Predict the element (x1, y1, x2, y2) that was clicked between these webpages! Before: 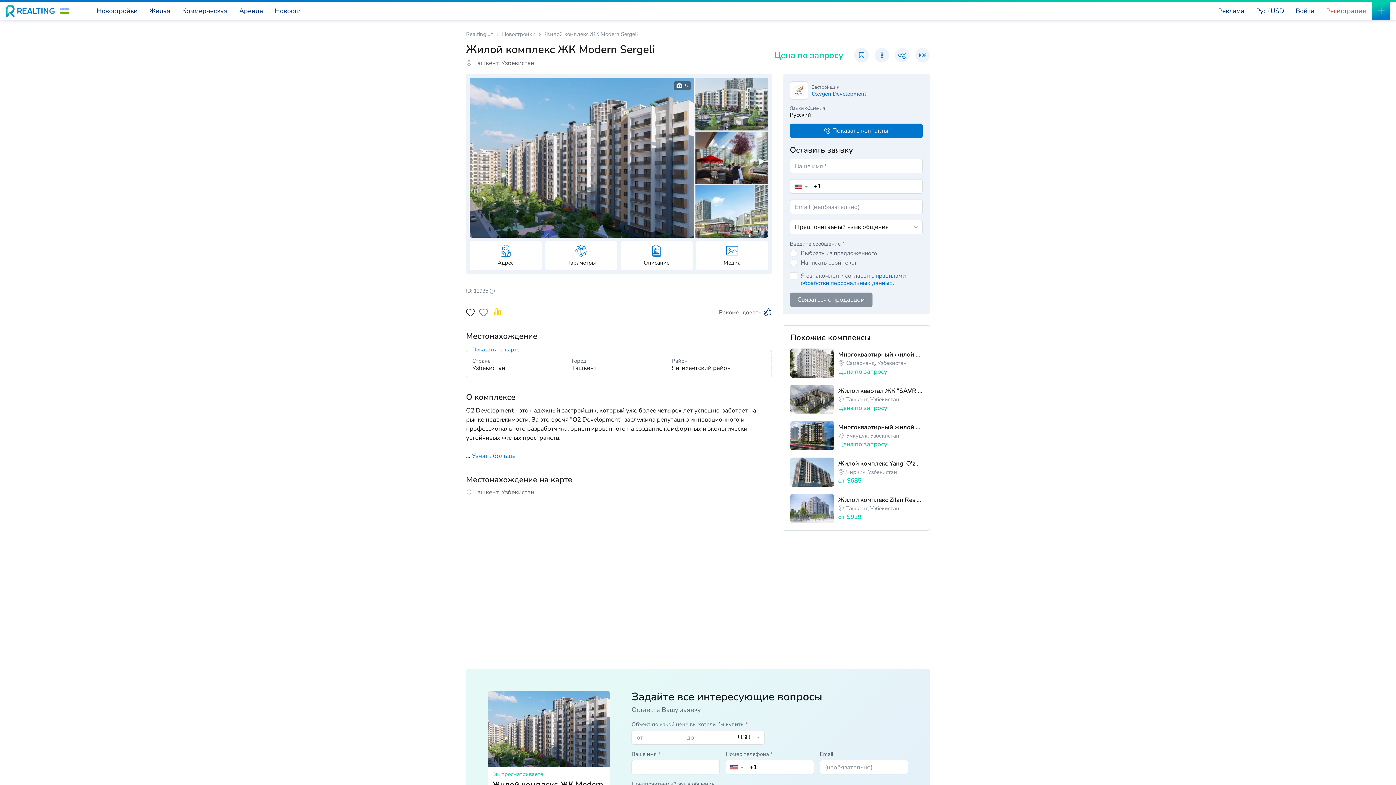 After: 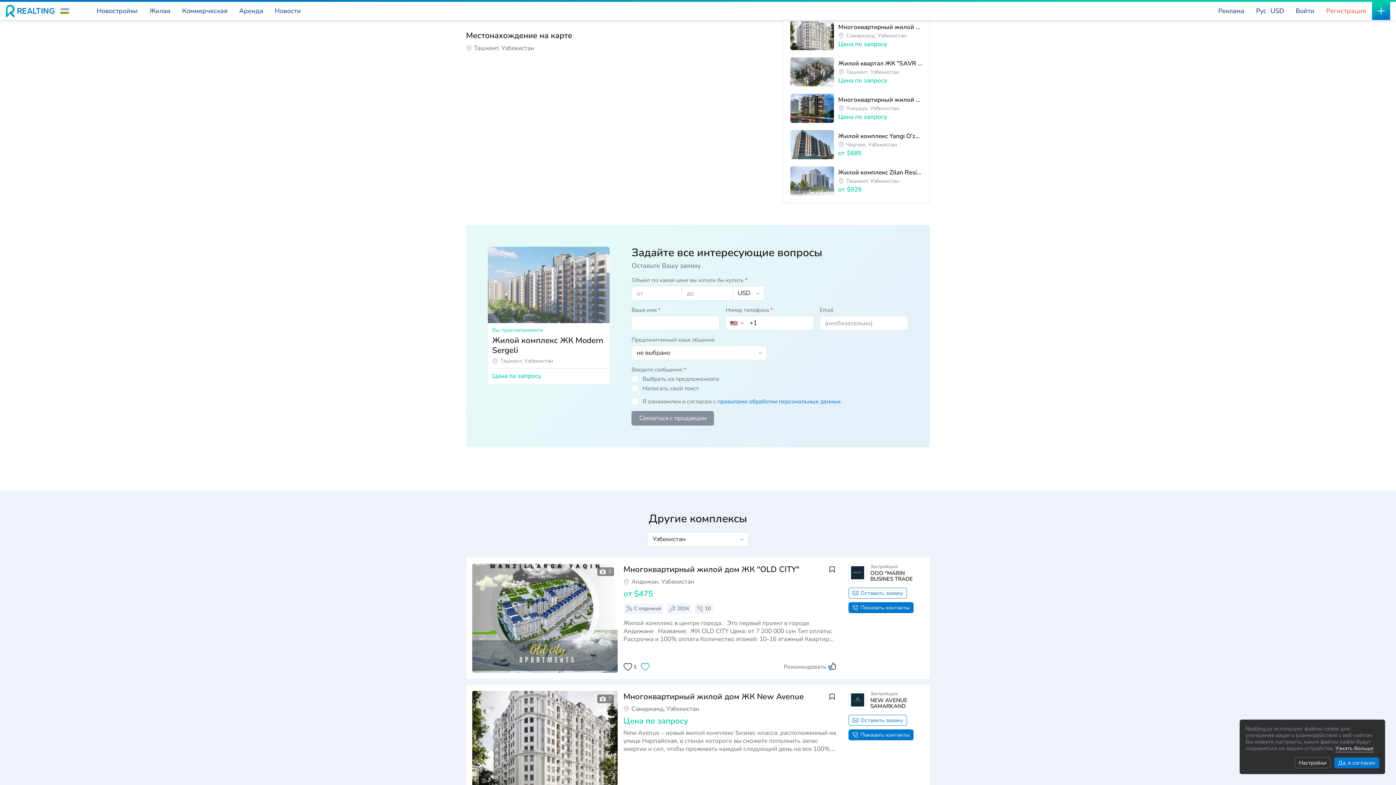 Action: bbox: (472, 346, 519, 353) label: Показать на карте